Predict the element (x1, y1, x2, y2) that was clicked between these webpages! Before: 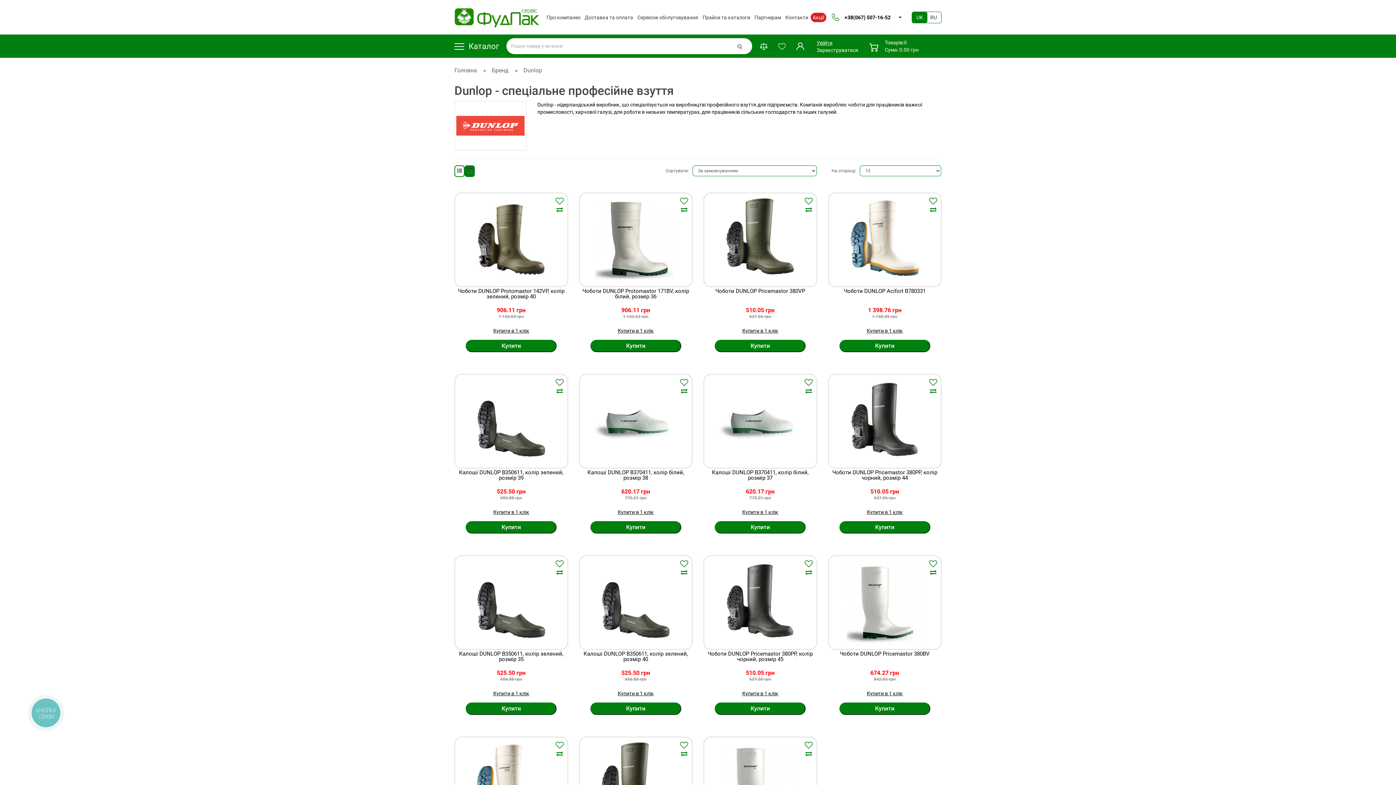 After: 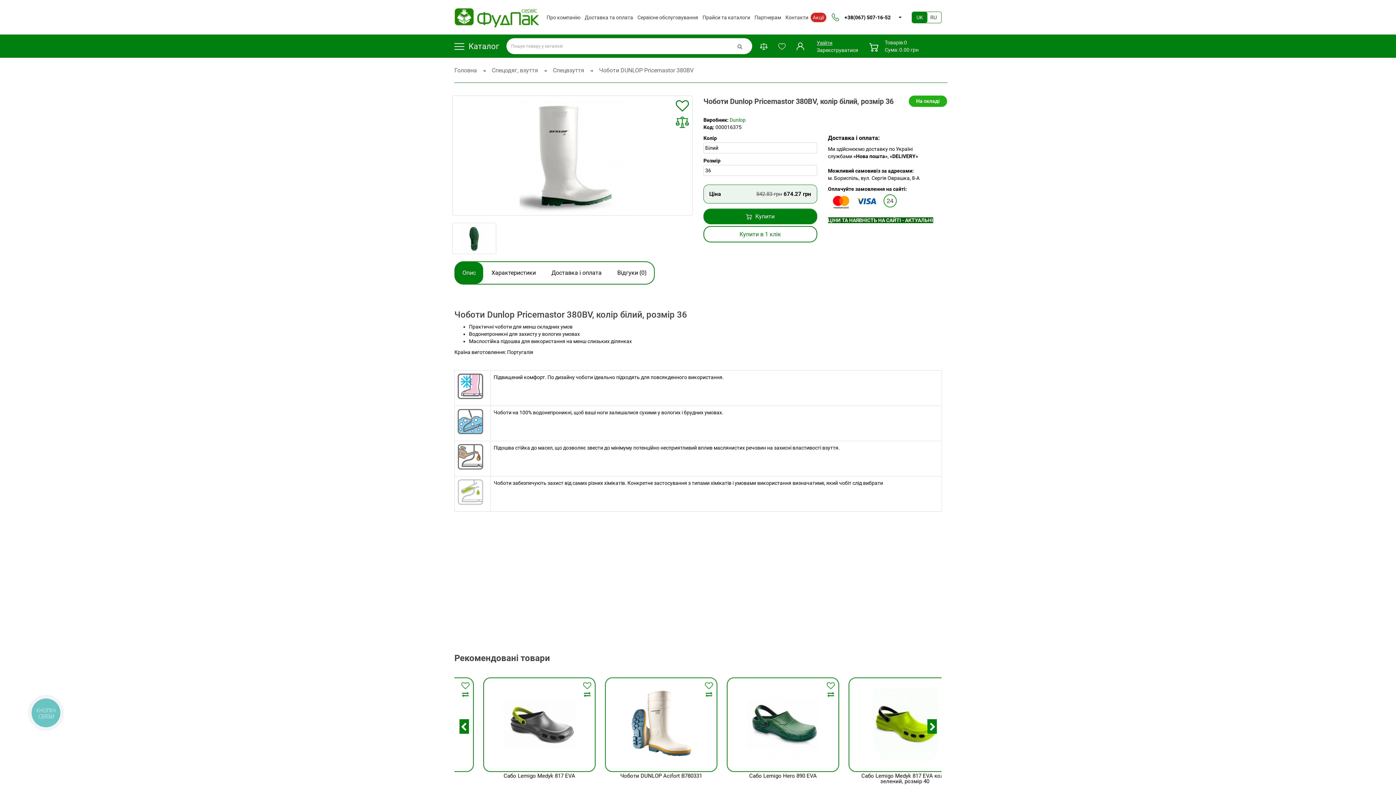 Action: label: Чоботи DUNLOP Pricemastor 380BV bbox: (830, 651, 940, 665)